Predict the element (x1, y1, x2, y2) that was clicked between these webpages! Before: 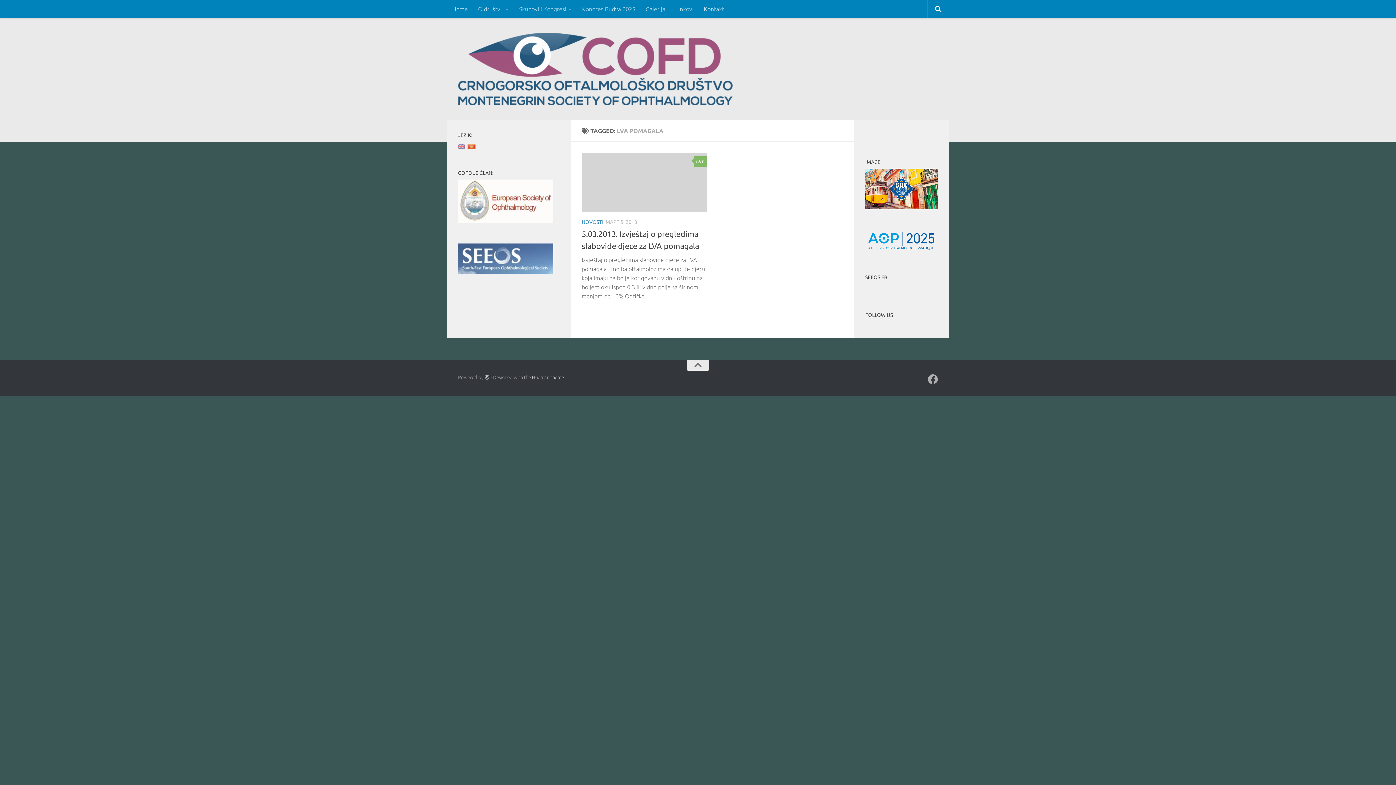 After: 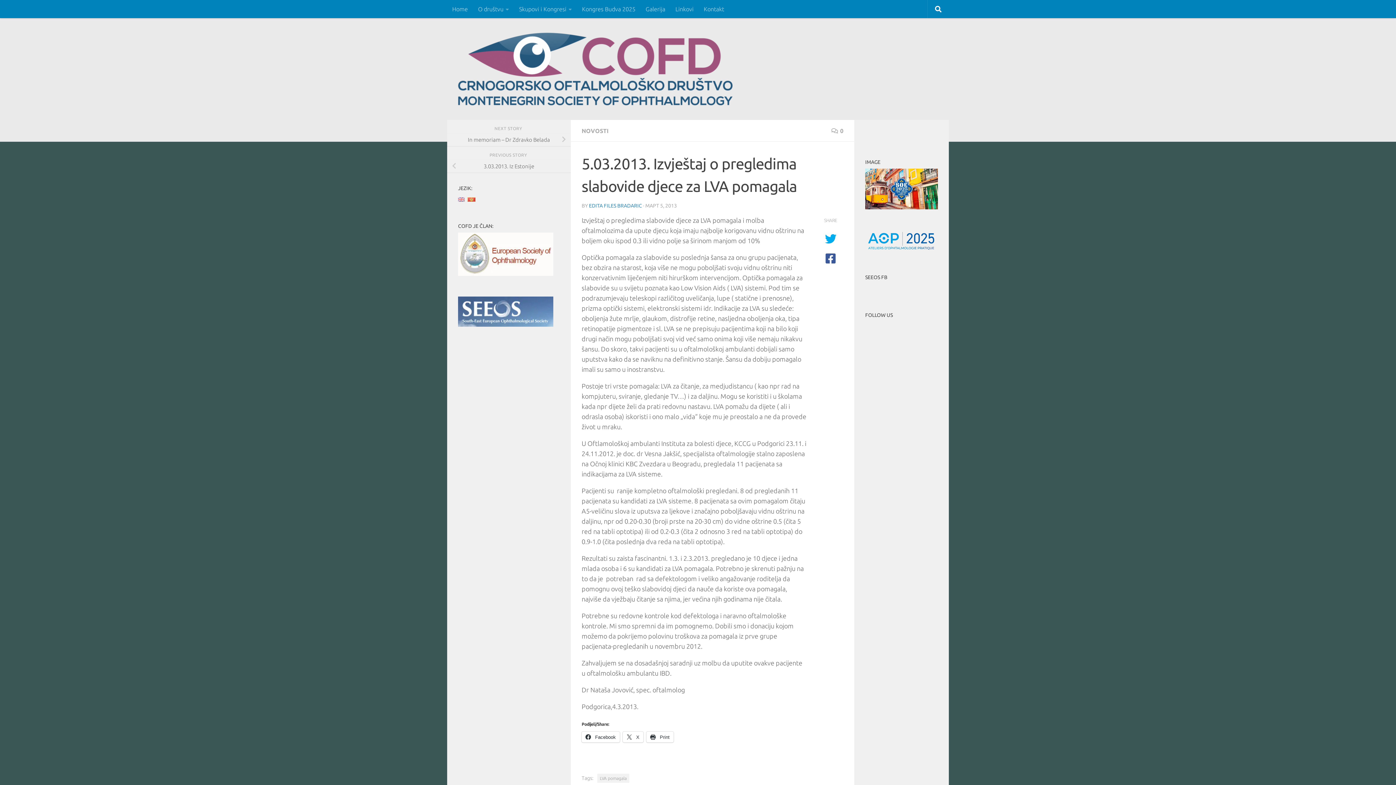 Action: bbox: (581, 152, 707, 211)